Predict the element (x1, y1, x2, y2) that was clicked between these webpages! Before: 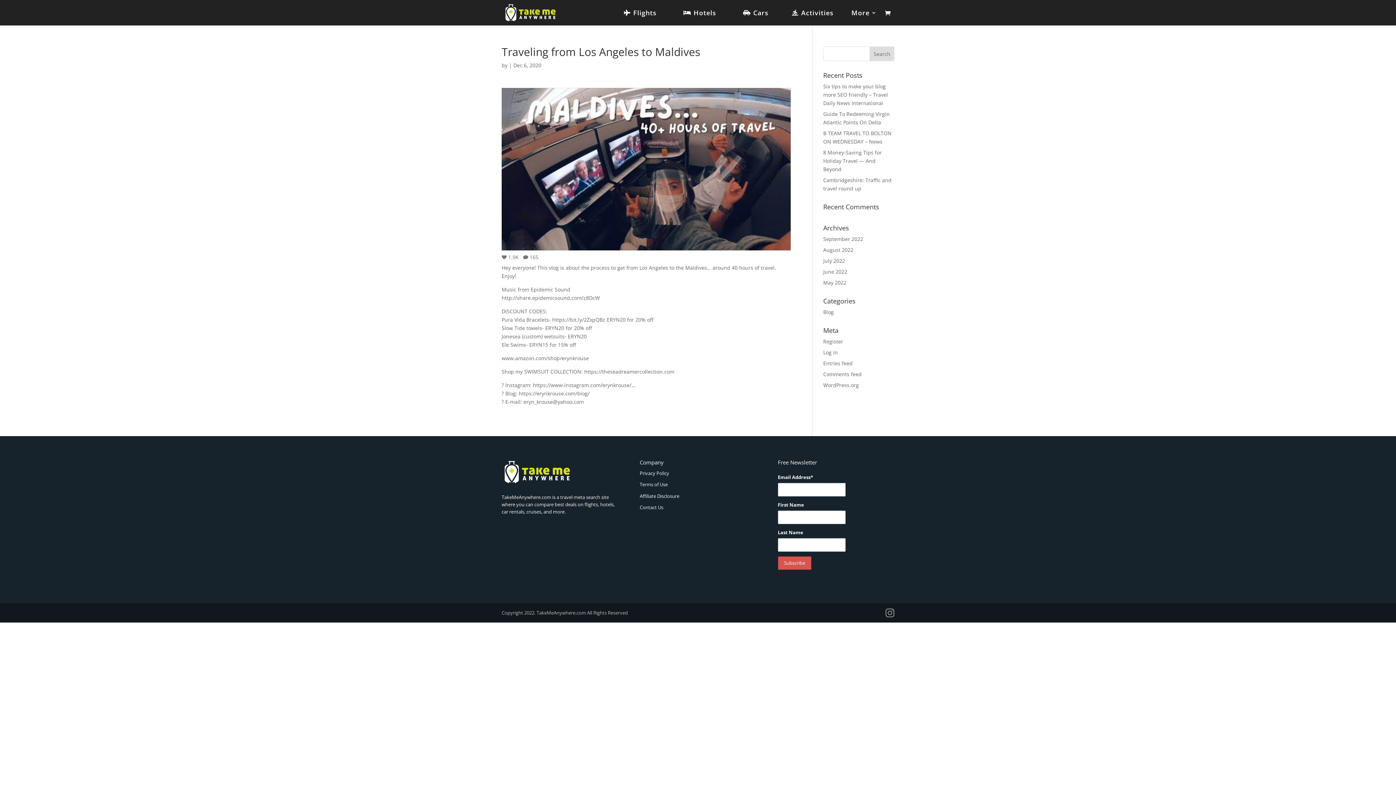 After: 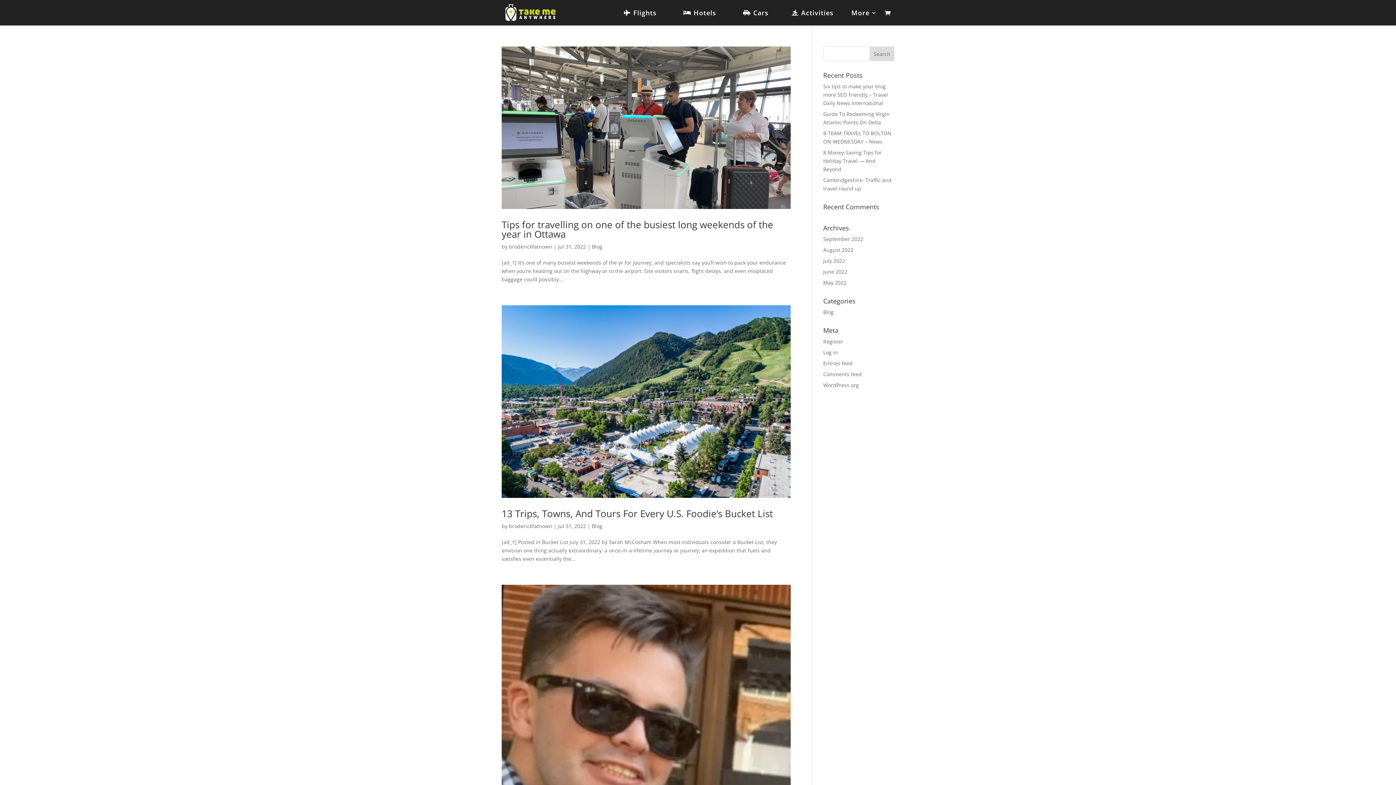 Action: bbox: (823, 257, 845, 264) label: July 2022